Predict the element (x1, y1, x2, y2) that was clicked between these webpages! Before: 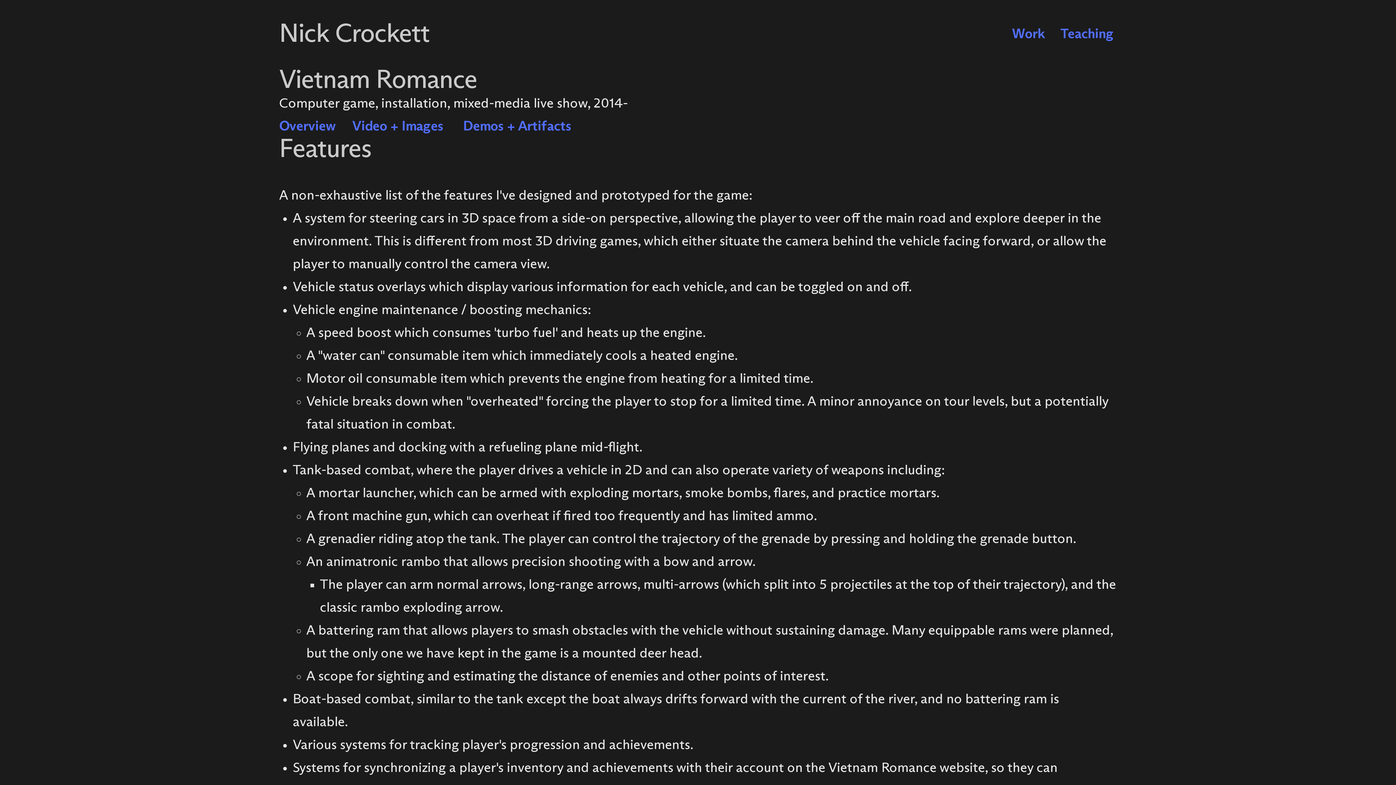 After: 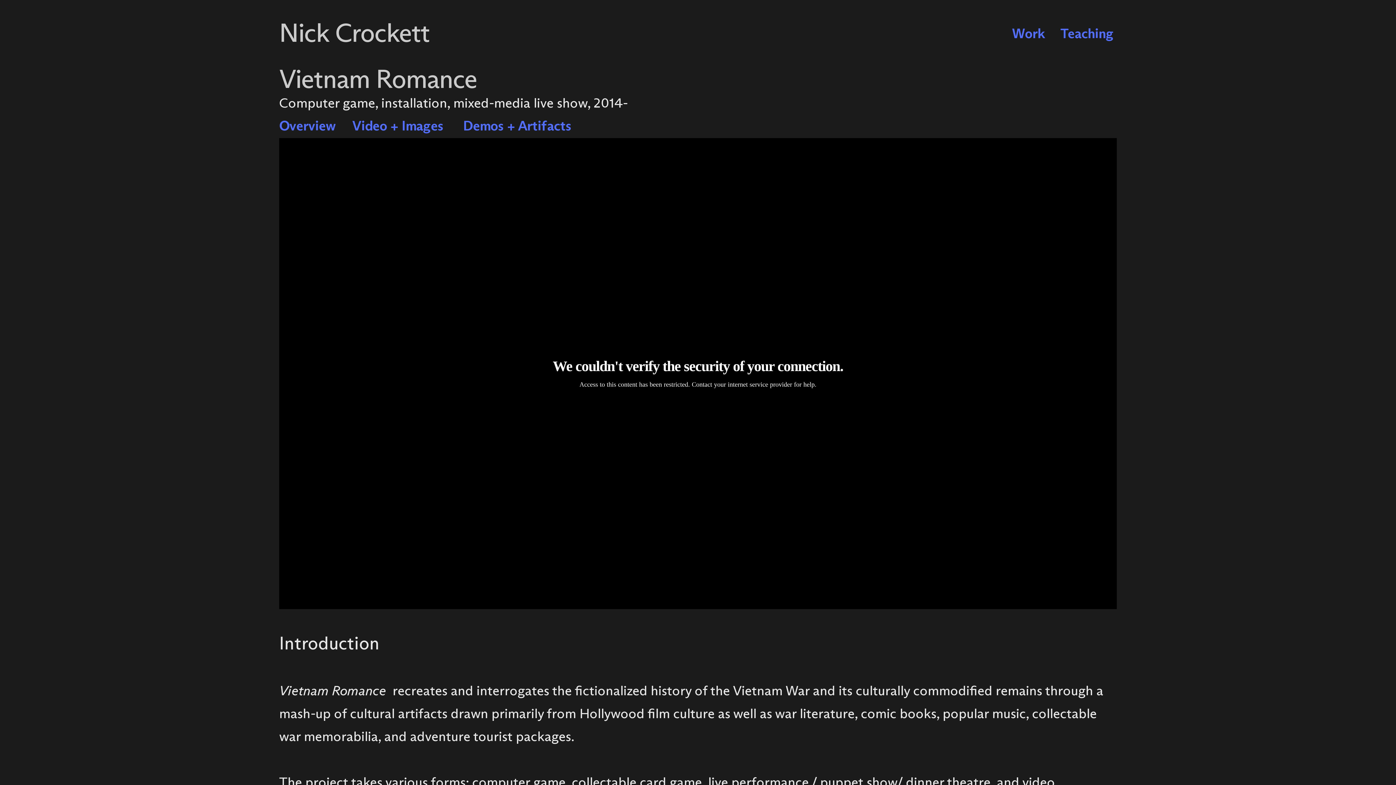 Action: label: Overview bbox: (279, 120, 336, 133)